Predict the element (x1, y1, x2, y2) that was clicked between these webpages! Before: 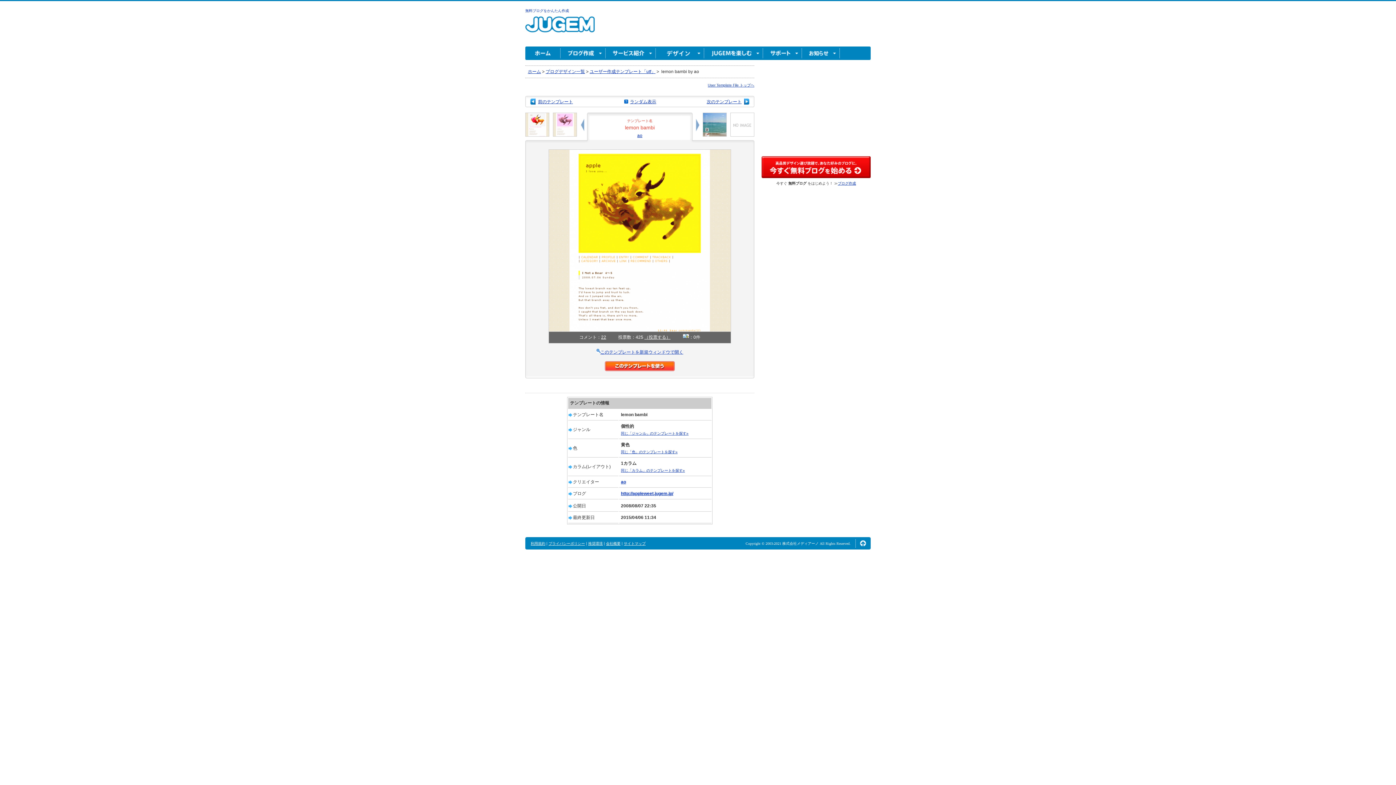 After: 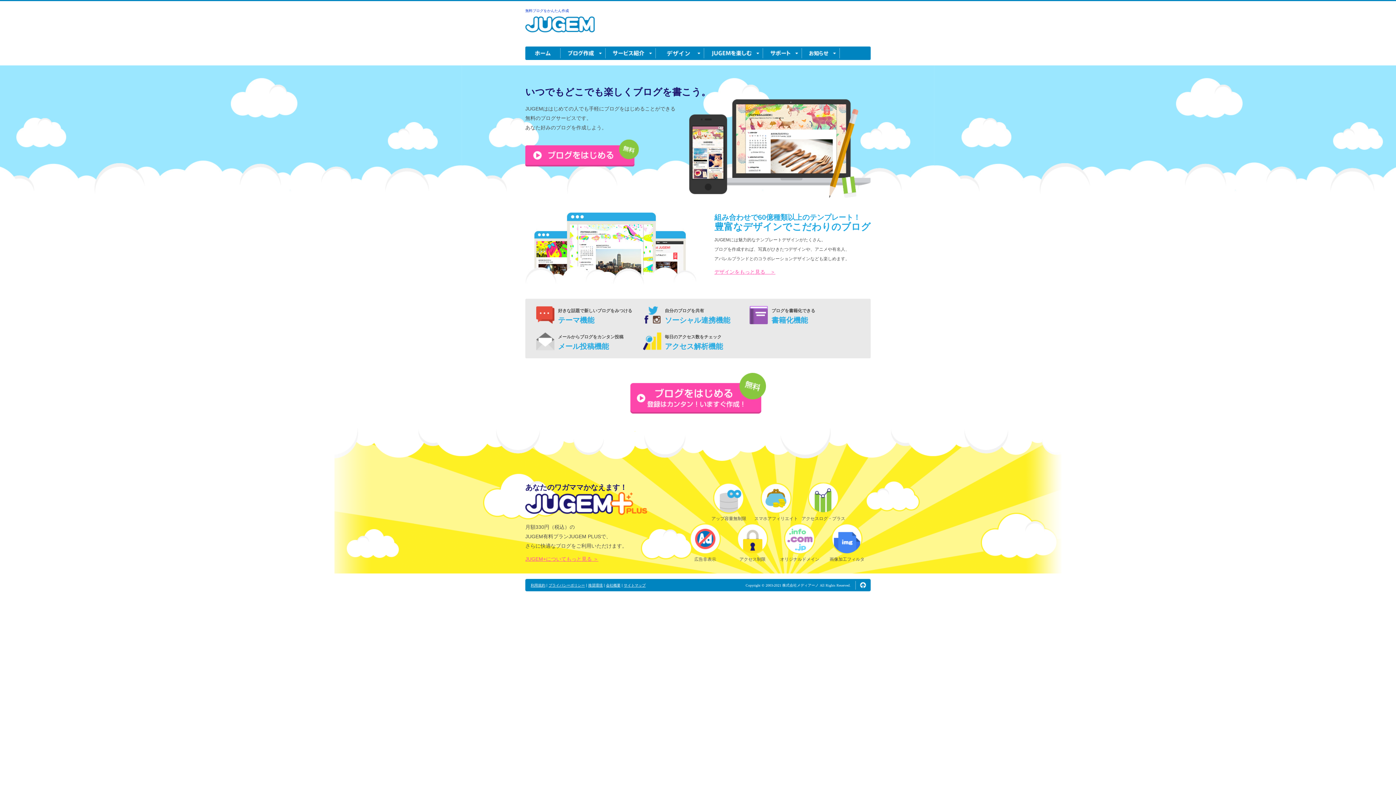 Action: label: ブログ作成 bbox: (560, 46, 605, 60)